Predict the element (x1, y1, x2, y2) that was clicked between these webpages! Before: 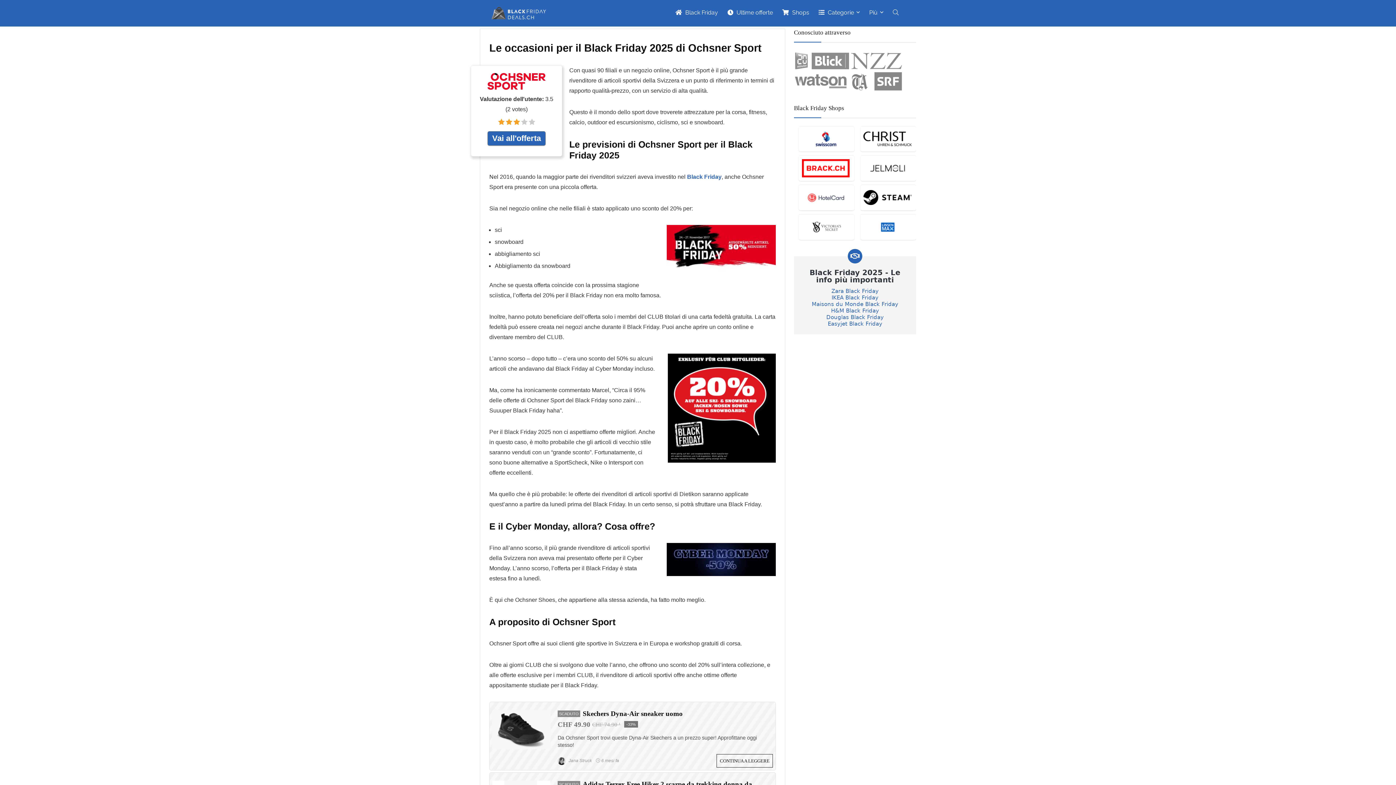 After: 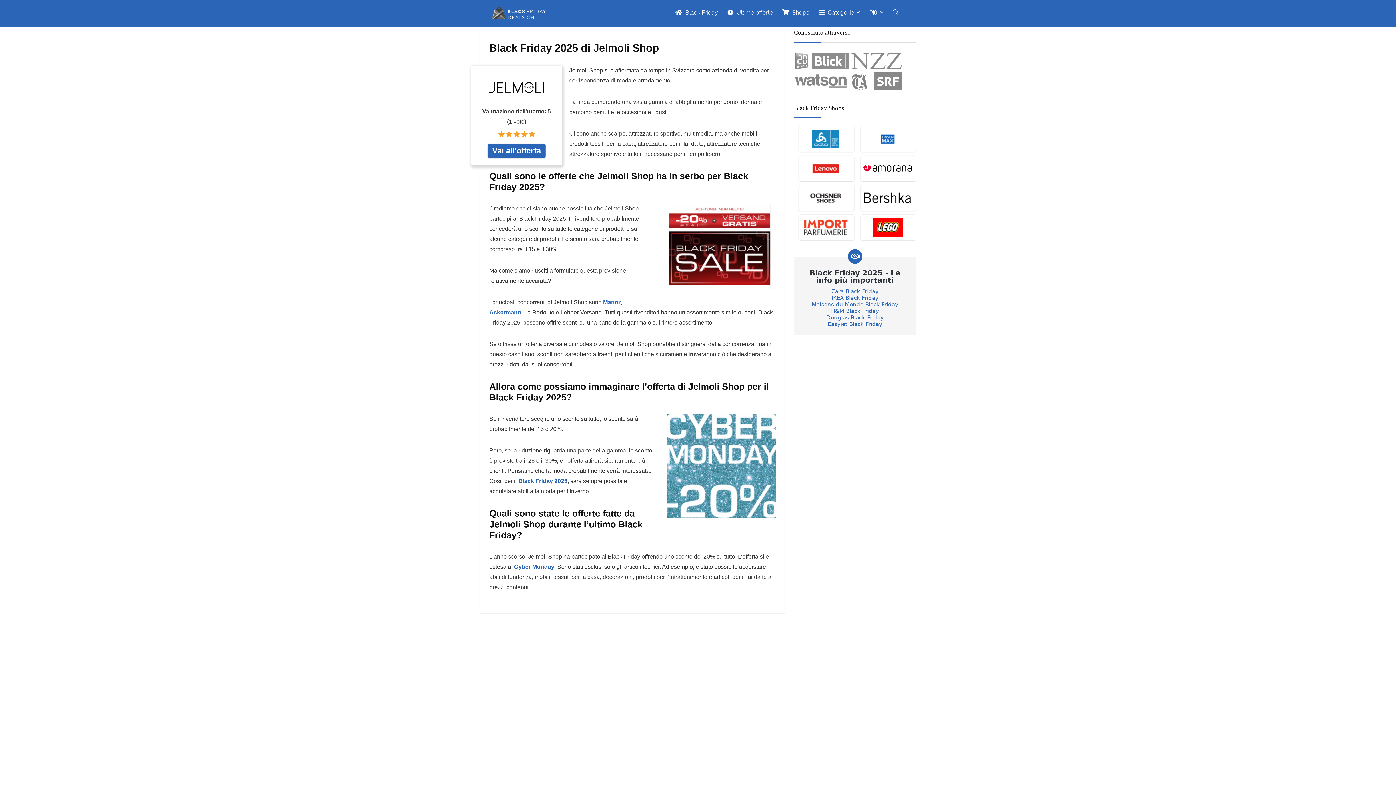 Action: bbox: (860, 155, 916, 180)